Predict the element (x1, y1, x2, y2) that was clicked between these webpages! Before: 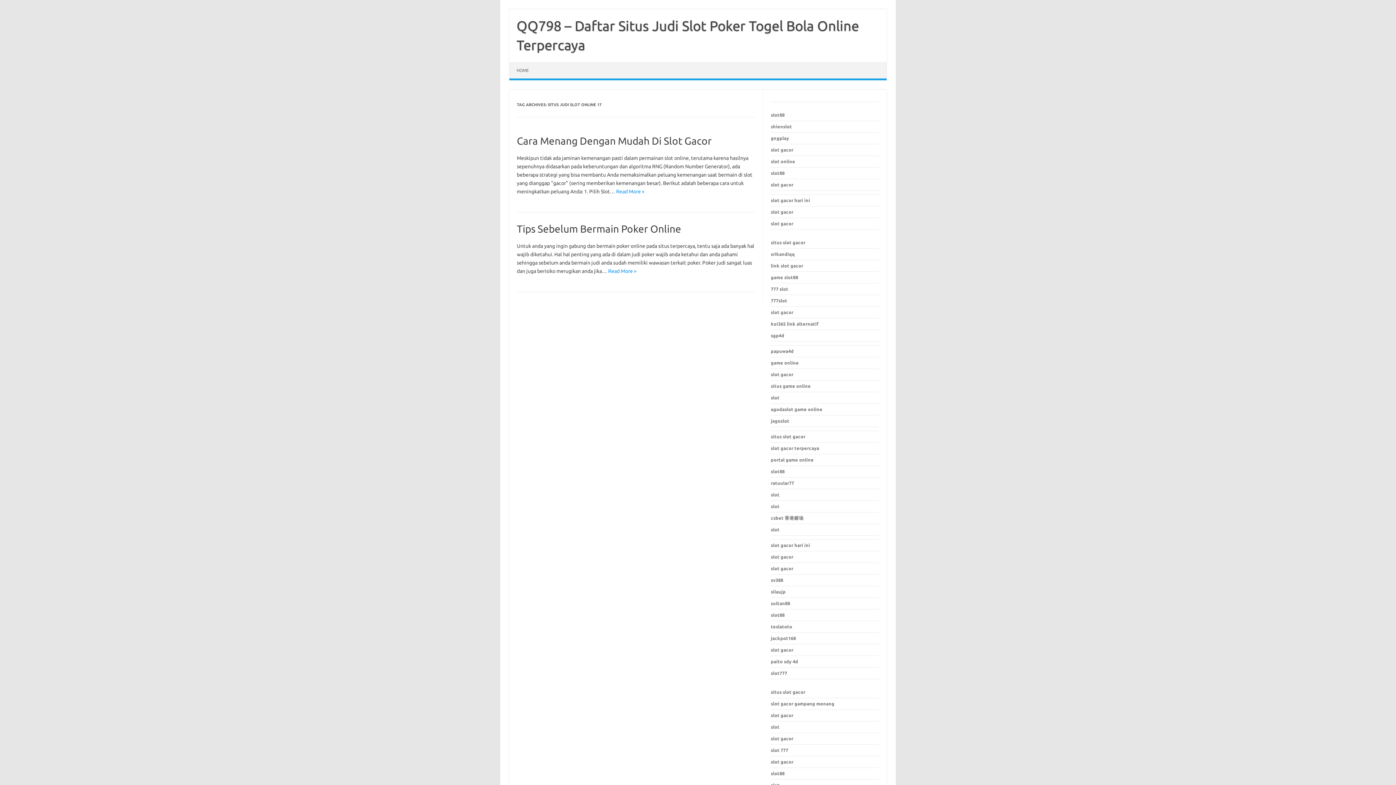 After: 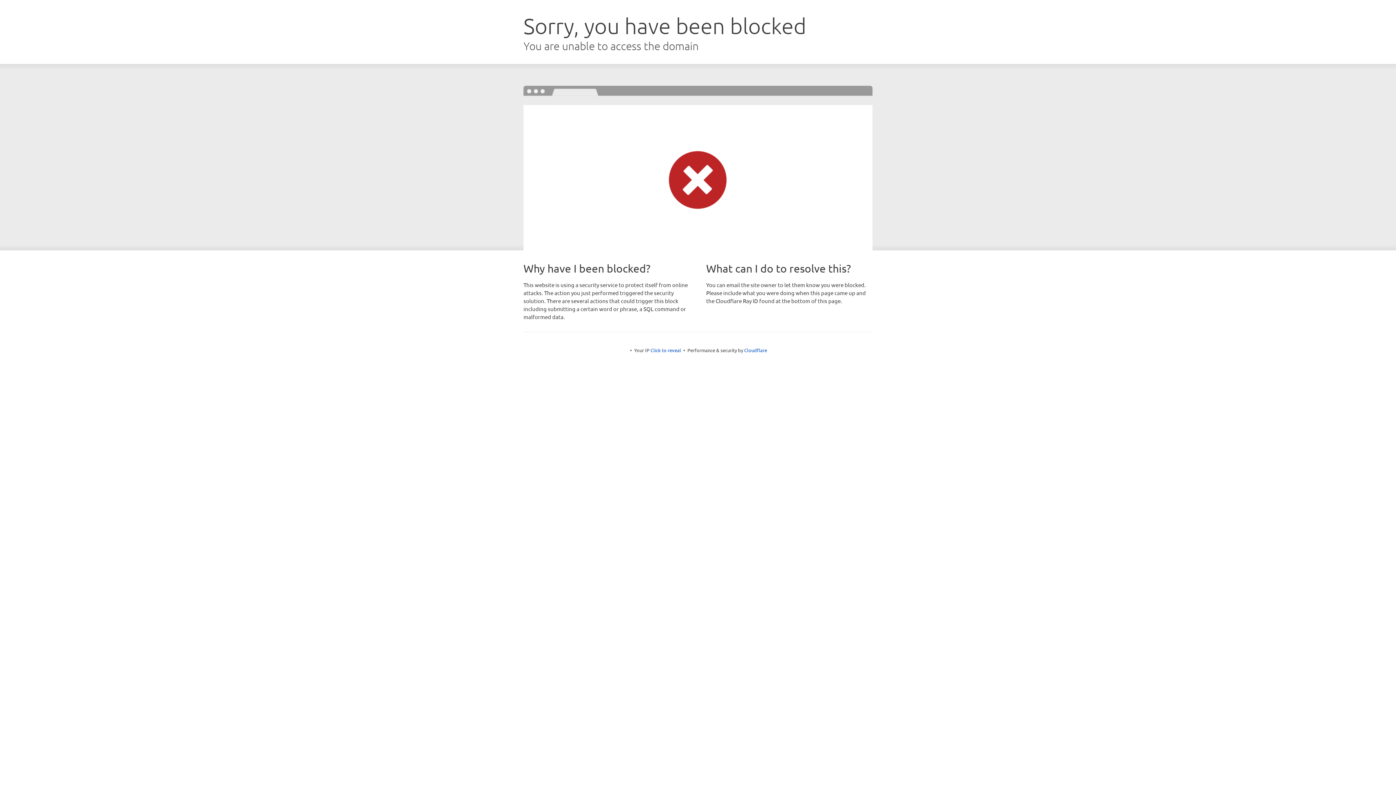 Action: label: silaujp bbox: (771, 589, 785, 594)